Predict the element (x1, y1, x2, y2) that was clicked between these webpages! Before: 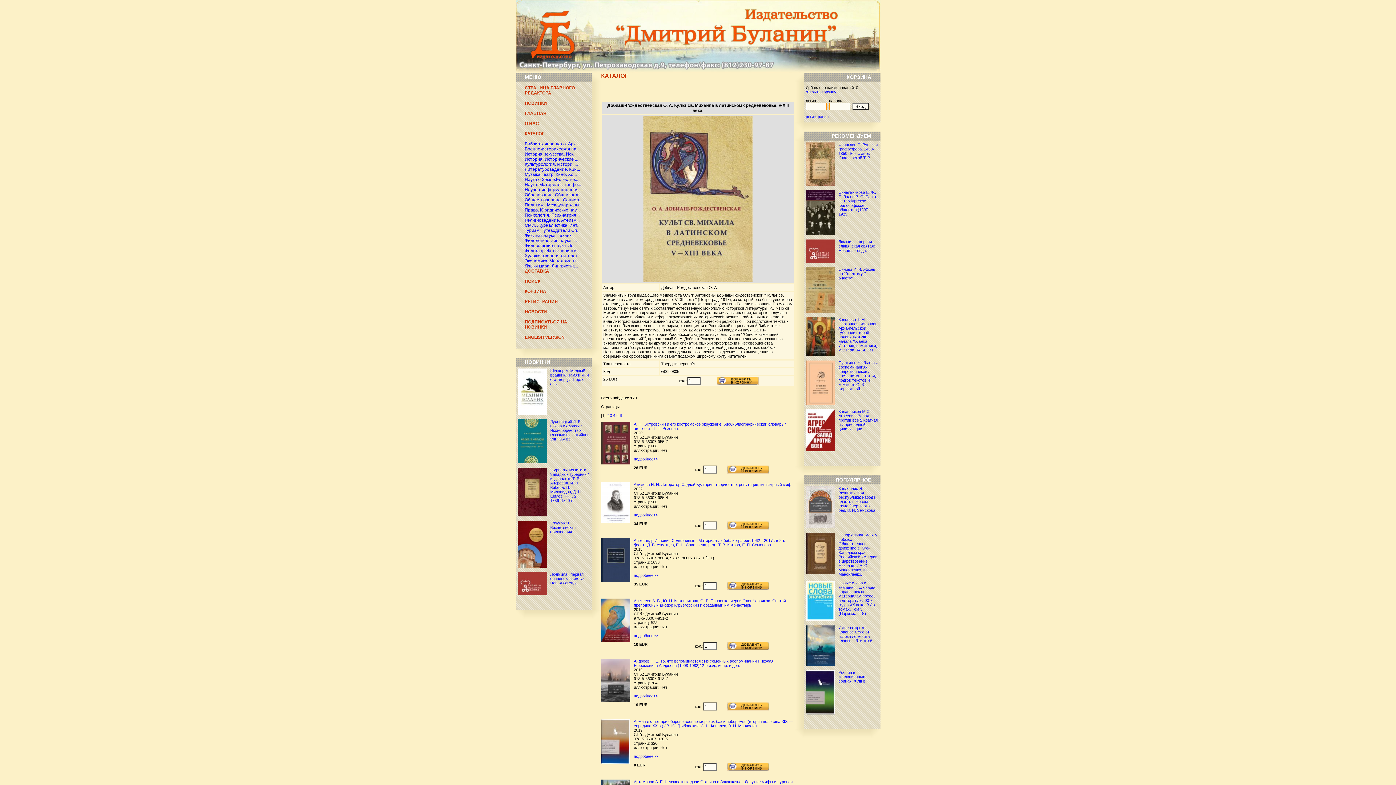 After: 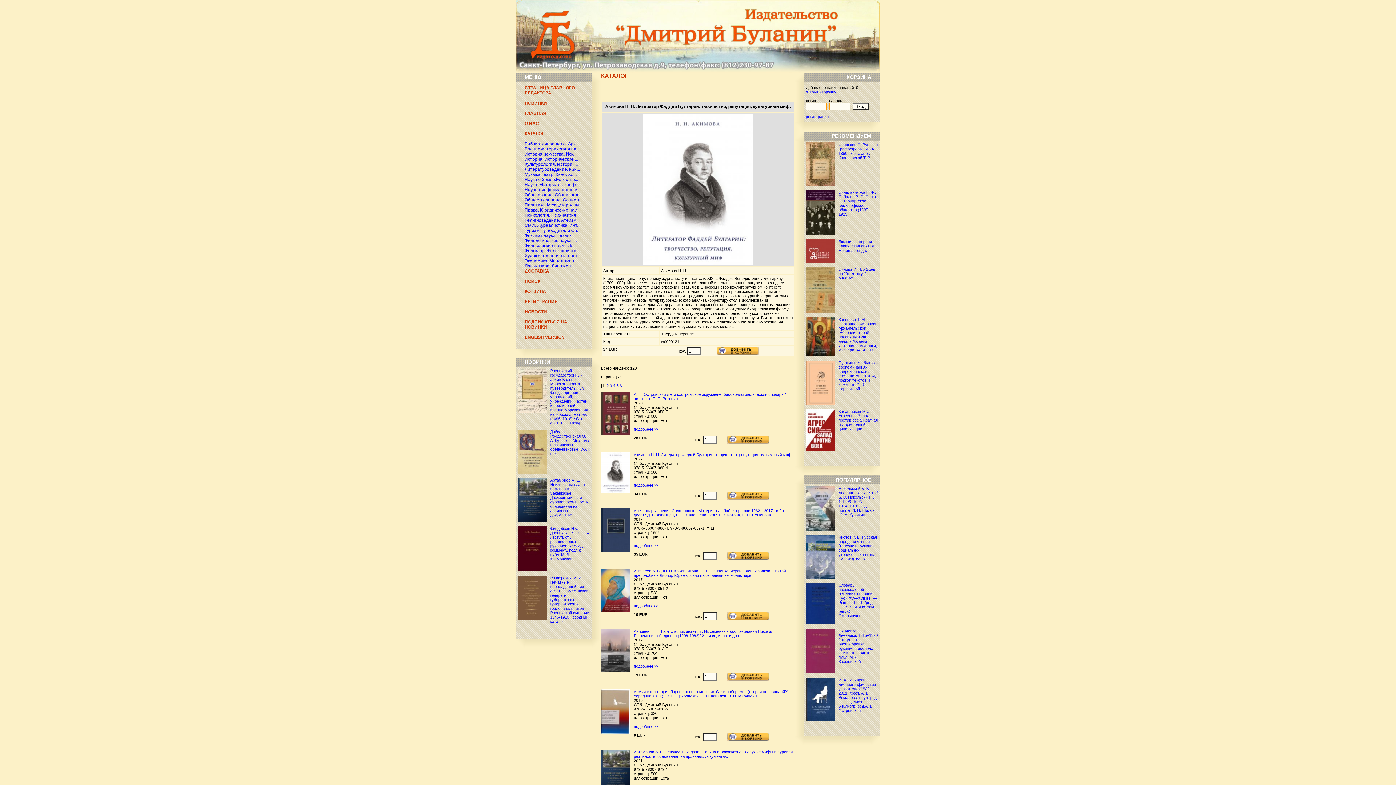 Action: label: подробнее>> bbox: (634, 512, 658, 517)